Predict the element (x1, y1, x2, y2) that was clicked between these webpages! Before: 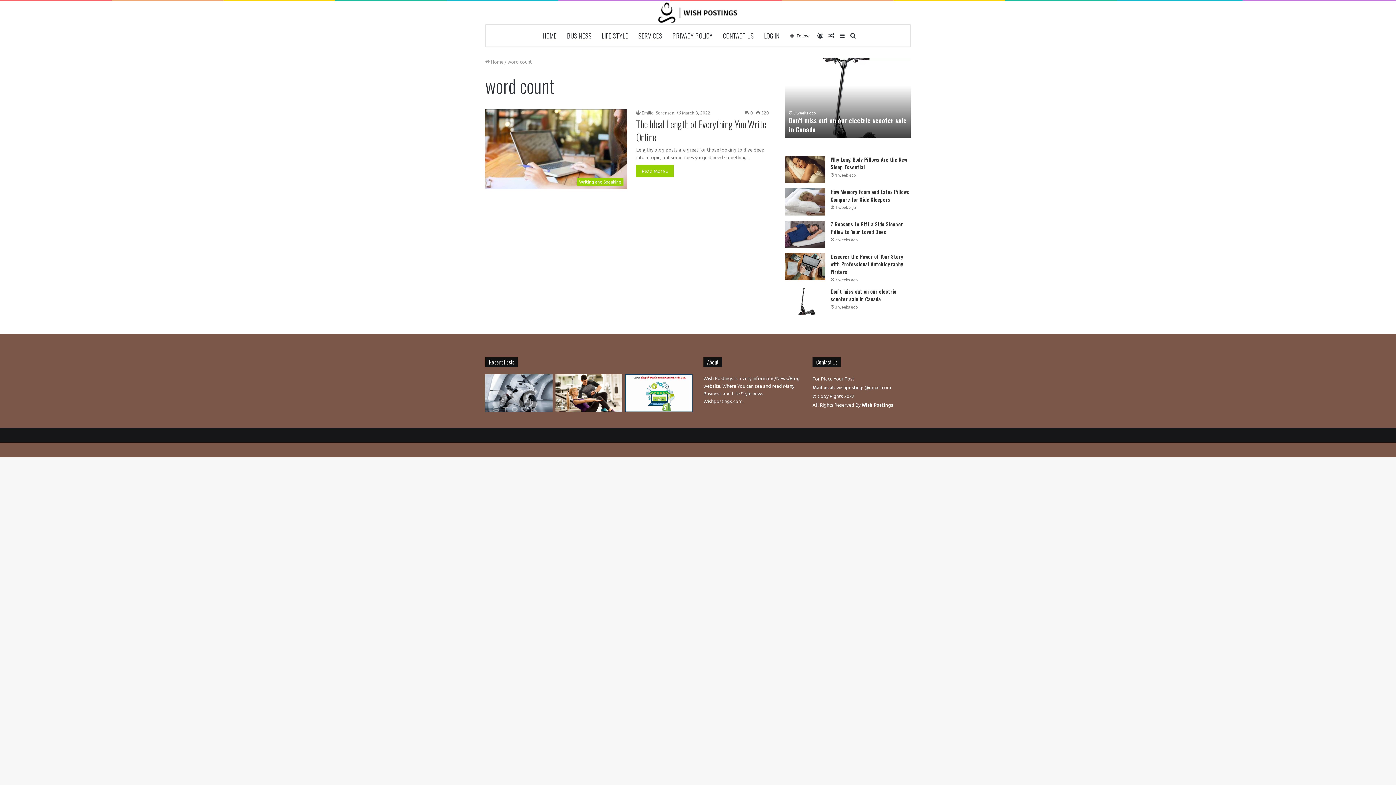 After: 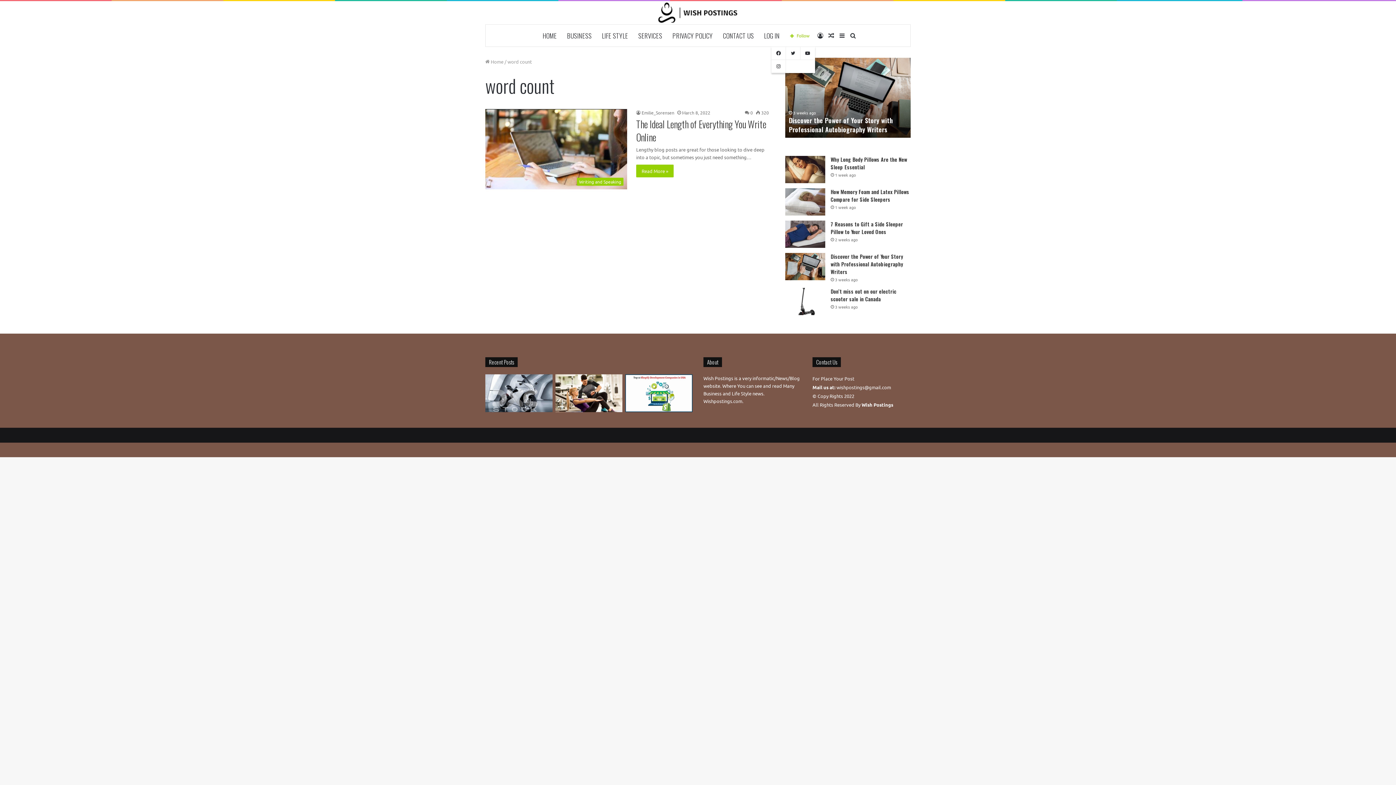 Action: bbox: (784, 24, 815, 46) label: Follow